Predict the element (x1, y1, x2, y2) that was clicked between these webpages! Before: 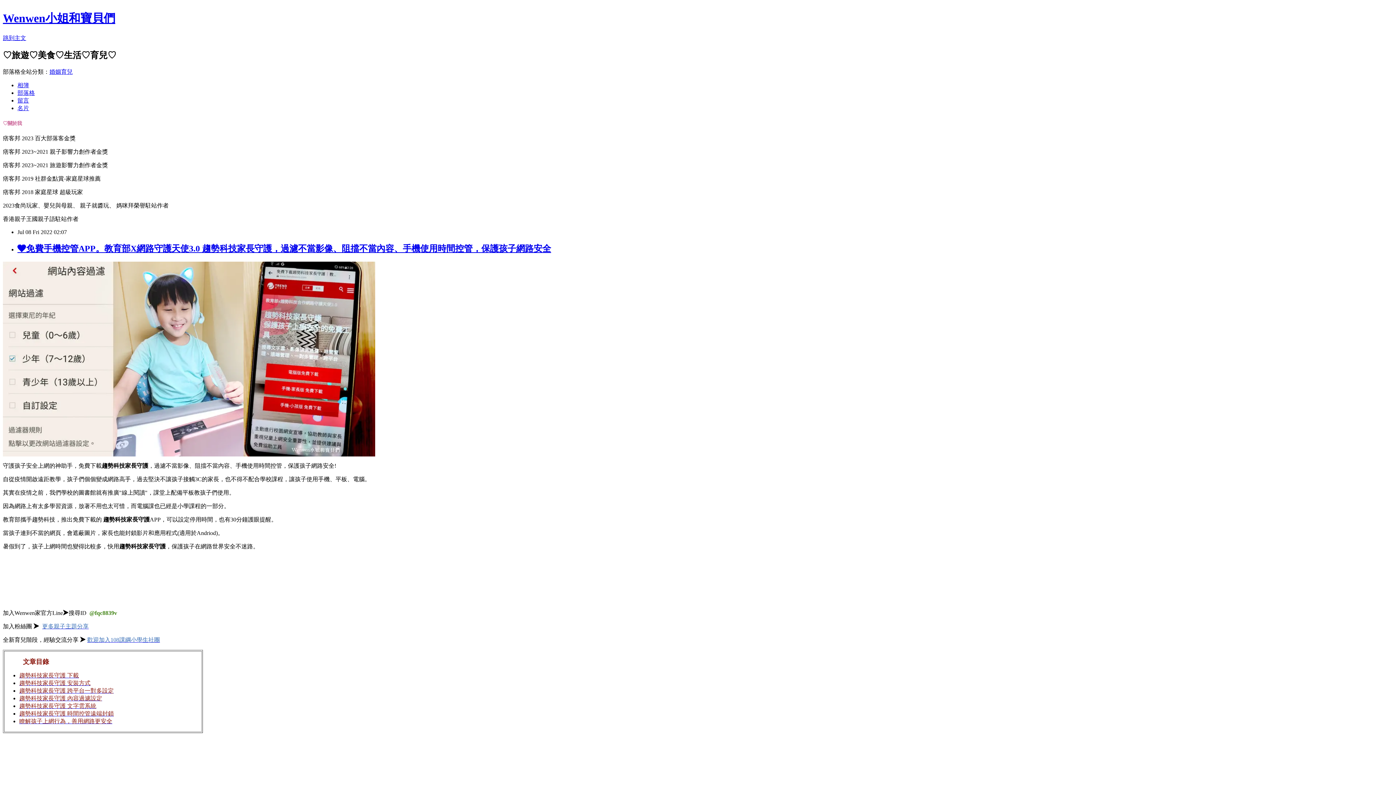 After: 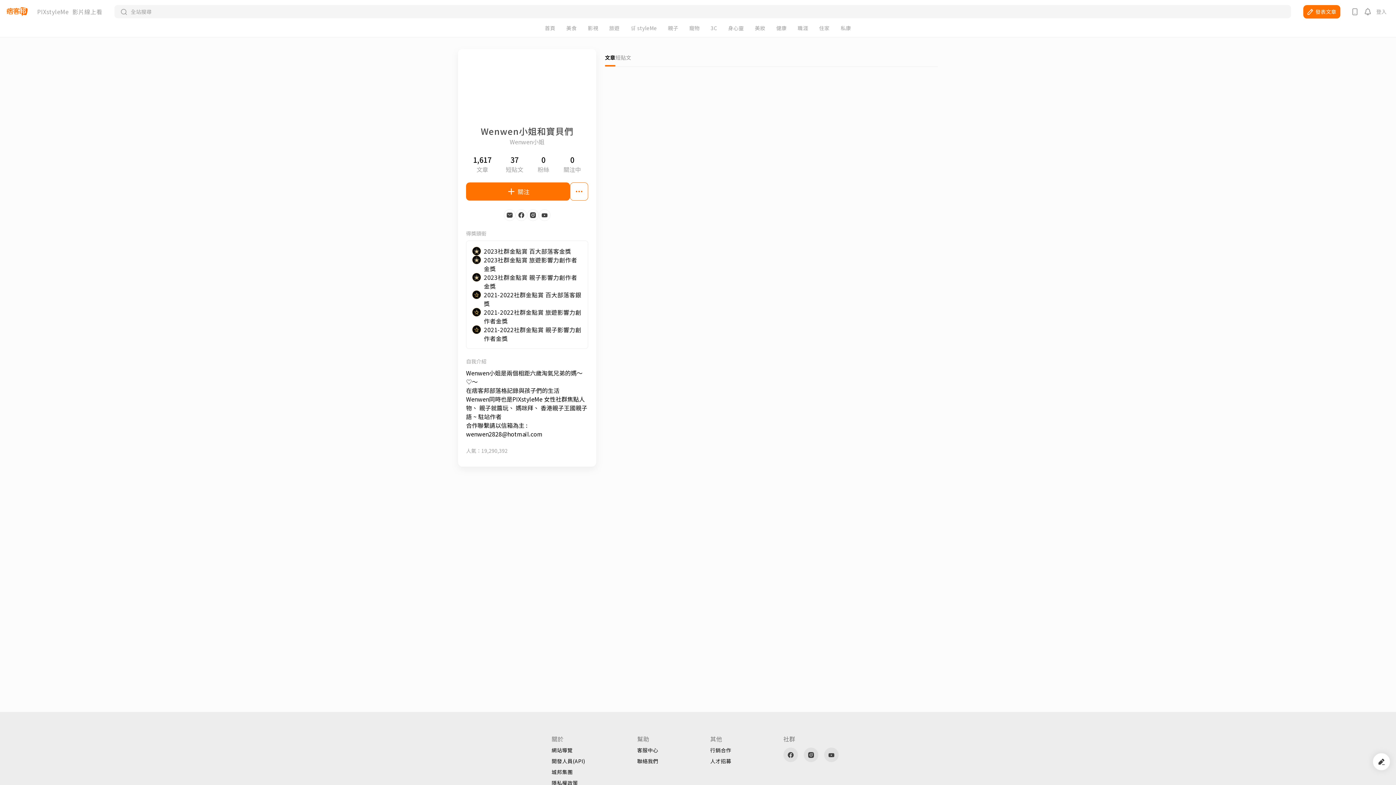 Action: label: 名片 bbox: (17, 104, 29, 111)